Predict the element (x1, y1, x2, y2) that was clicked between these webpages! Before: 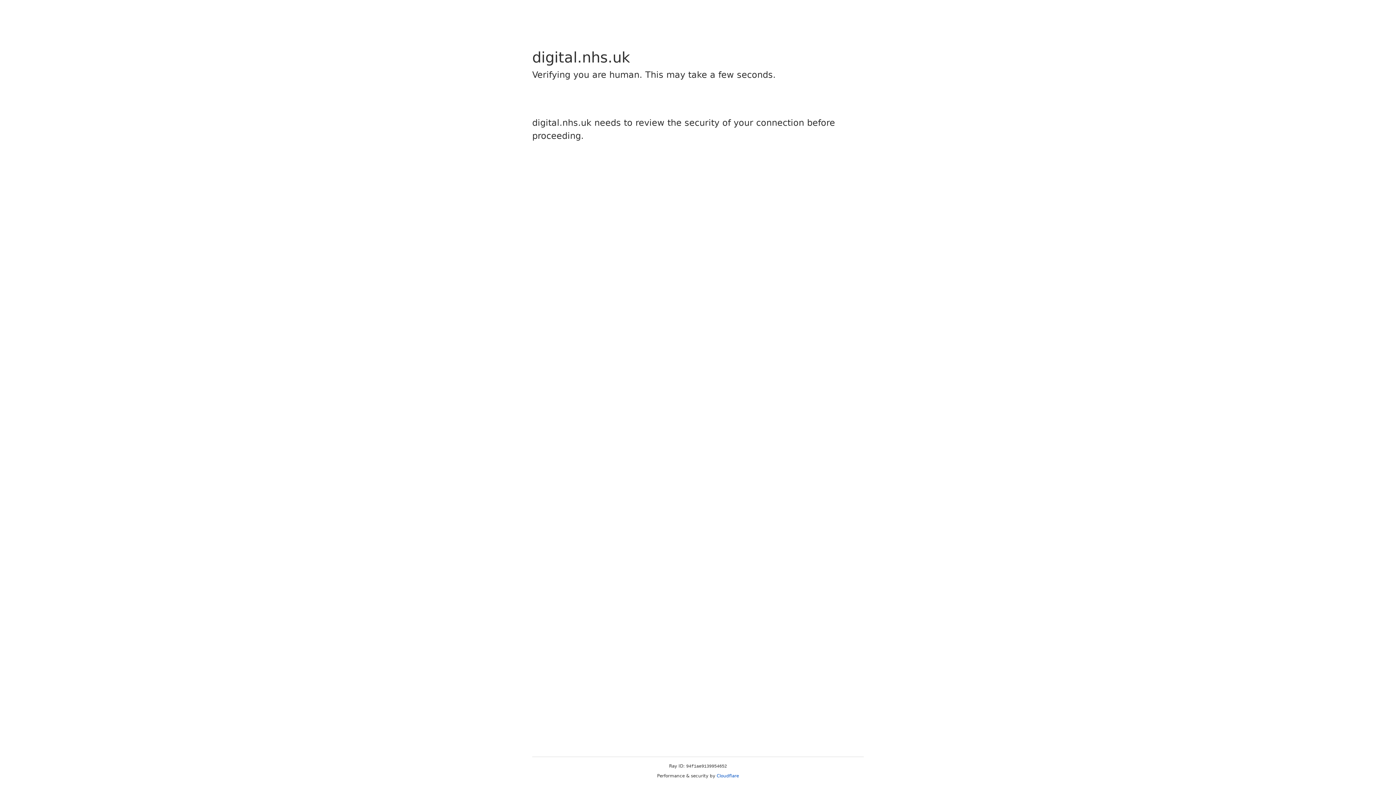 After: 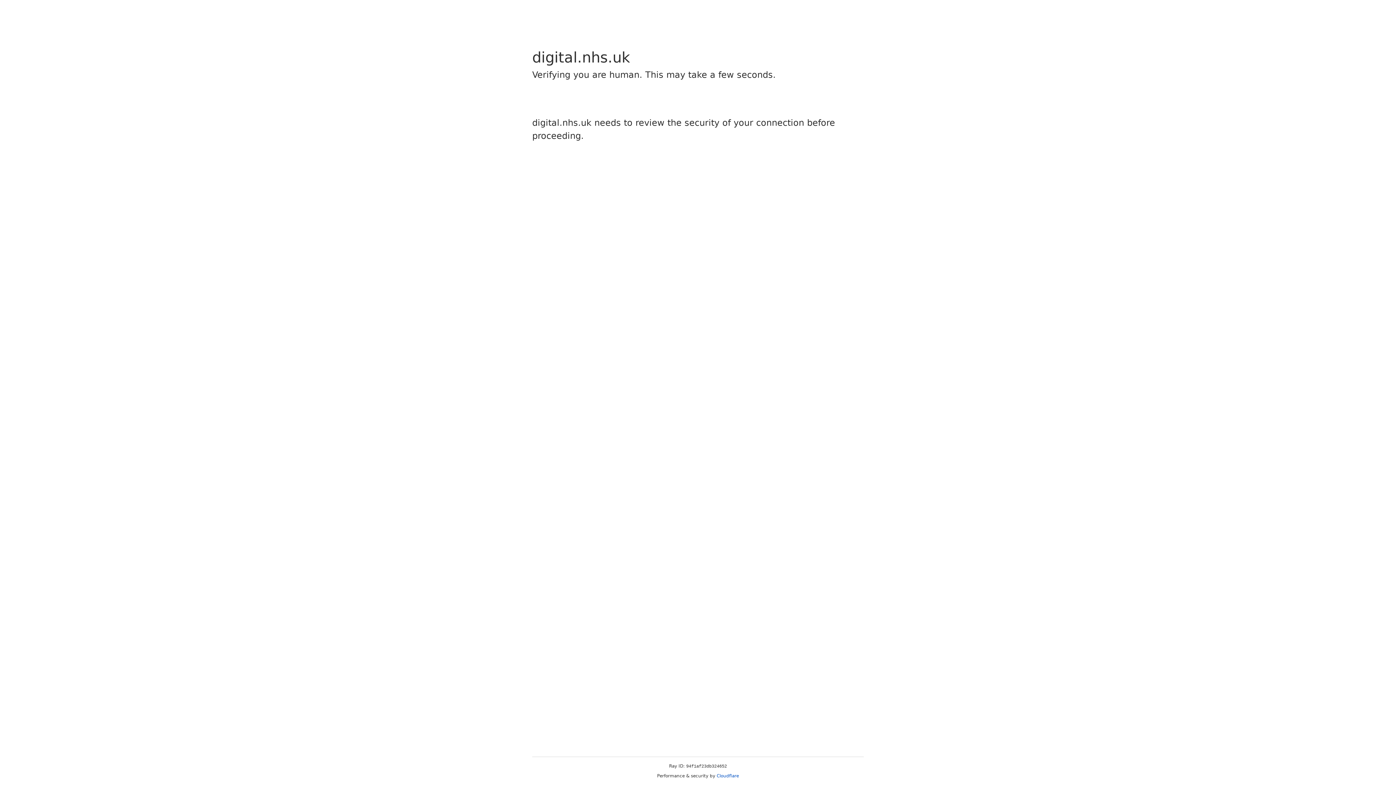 Action: bbox: (716, 773, 739, 778) label: Cloudflare